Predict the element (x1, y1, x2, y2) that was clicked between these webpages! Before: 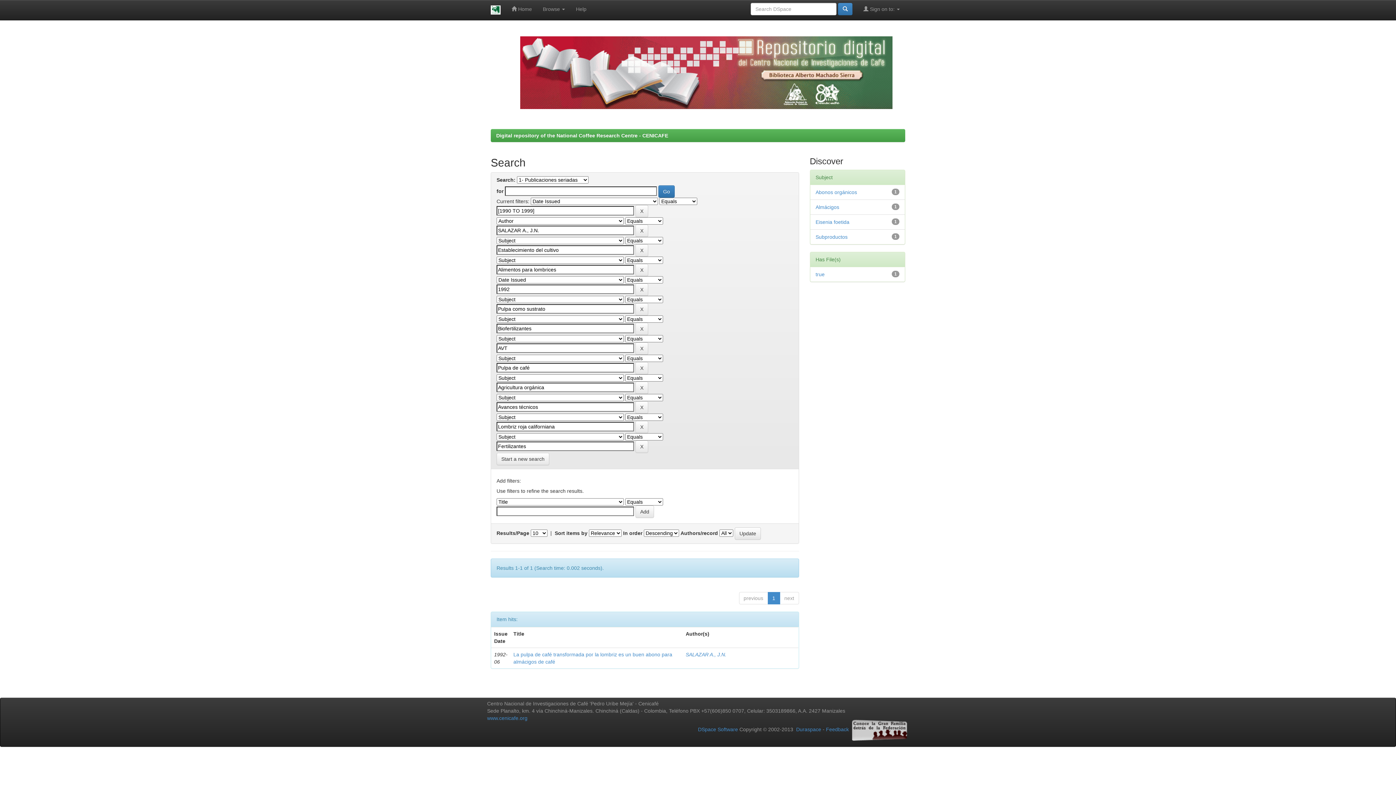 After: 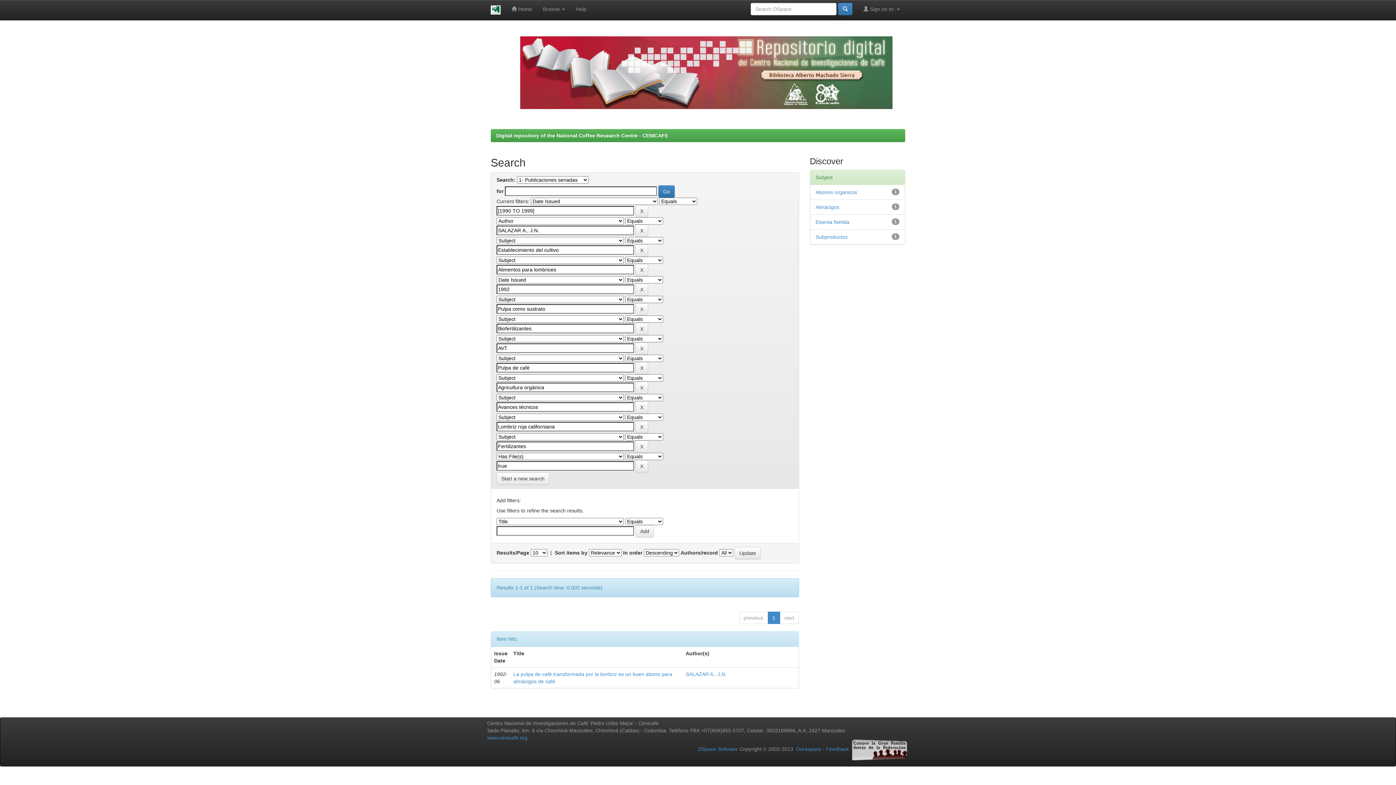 Action: bbox: (815, 271, 824, 277) label: true